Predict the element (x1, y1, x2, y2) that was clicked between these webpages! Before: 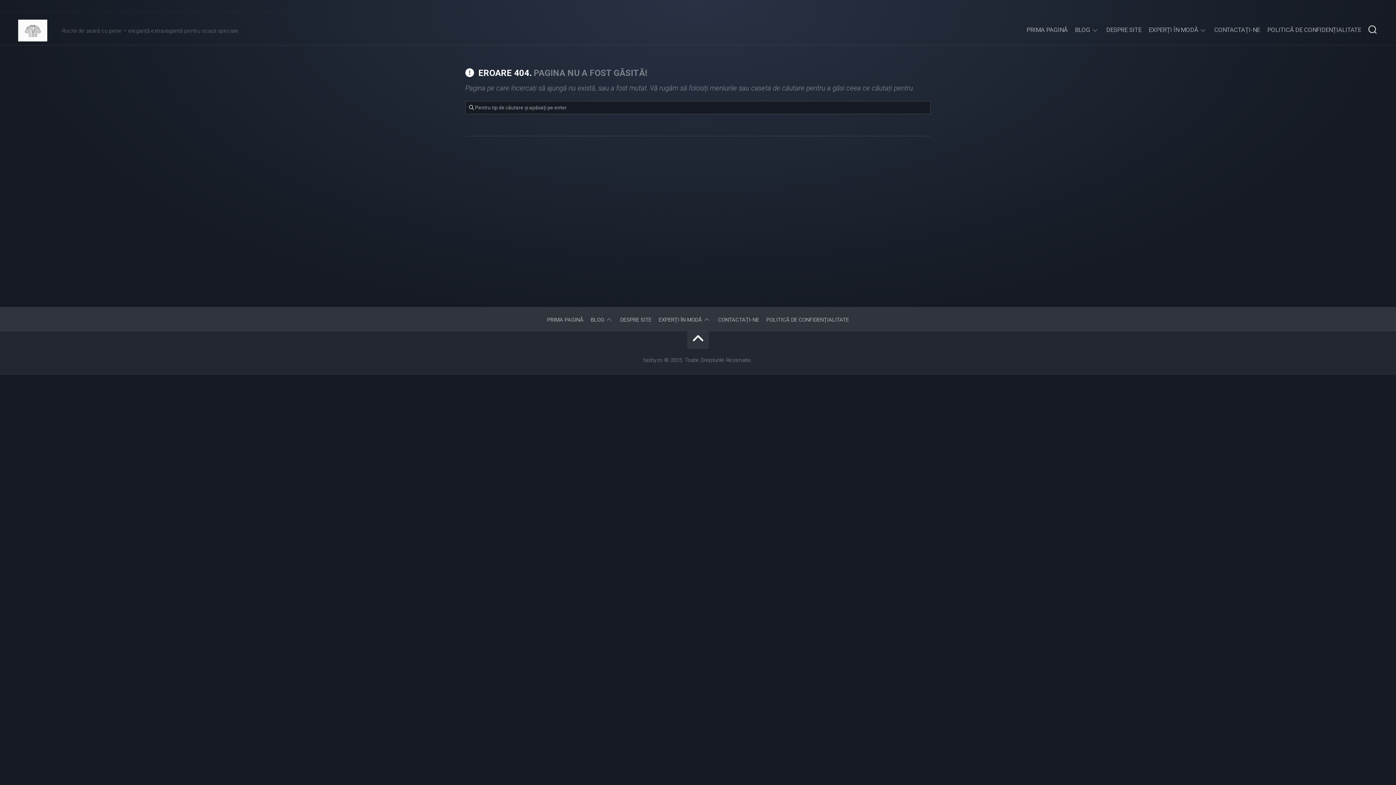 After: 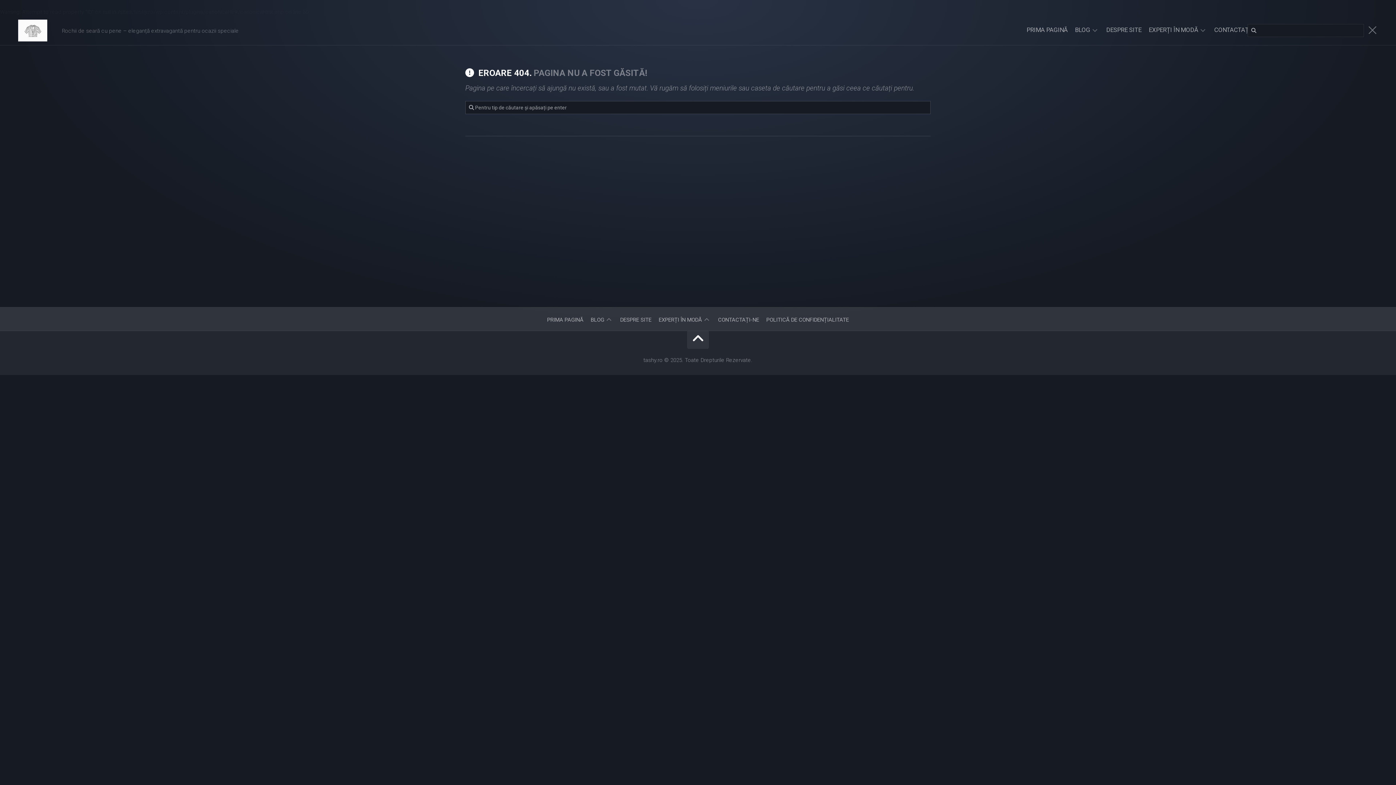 Action: bbox: (1367, 19, 1378, 41)